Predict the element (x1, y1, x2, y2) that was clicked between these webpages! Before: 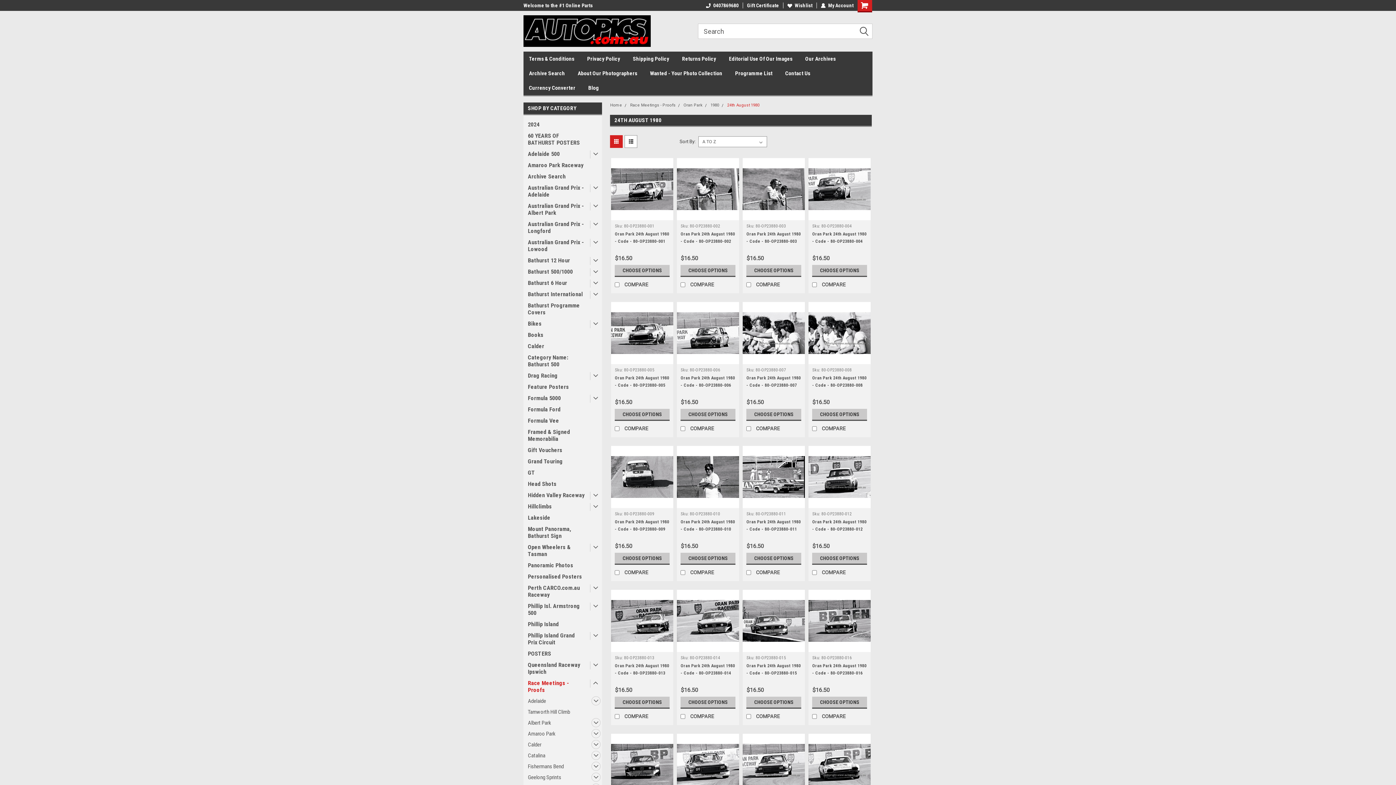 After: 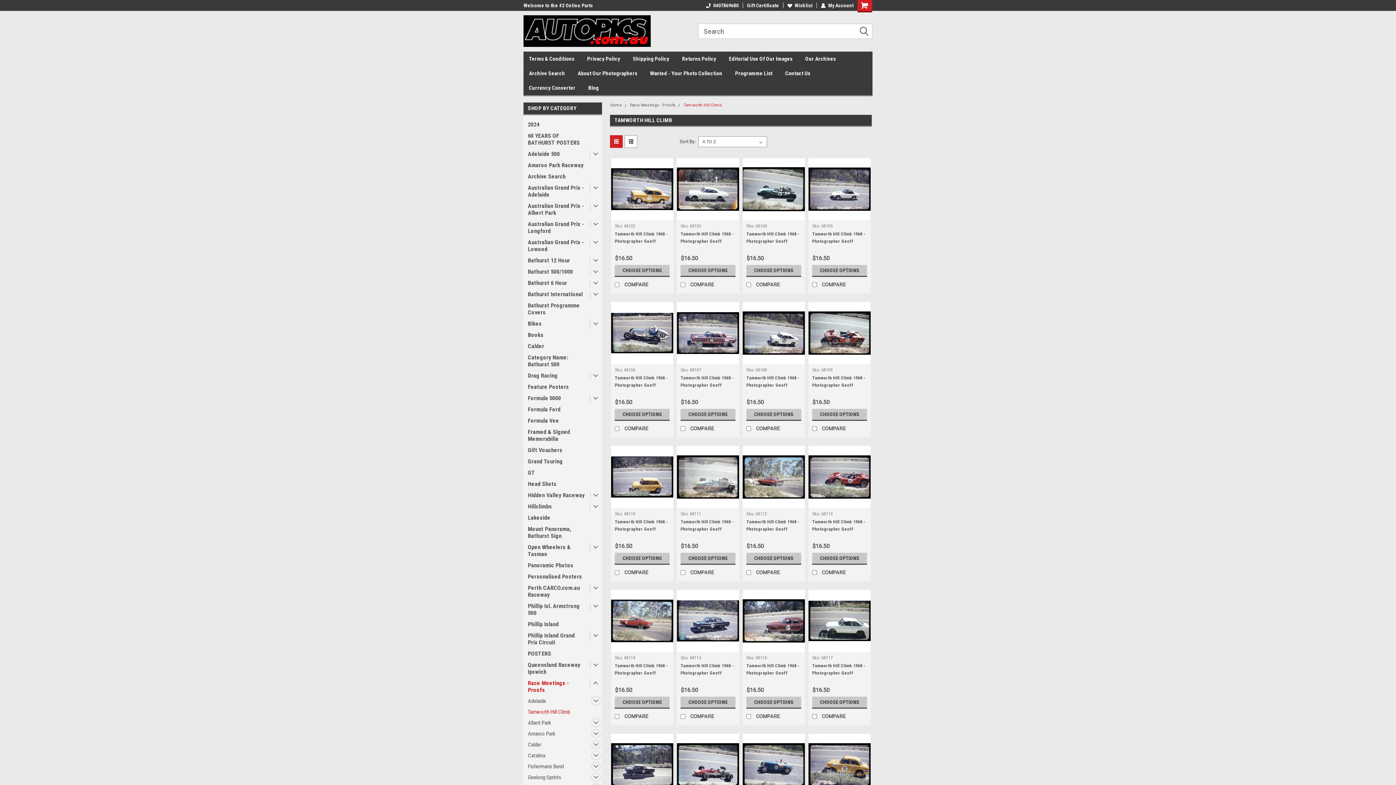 Action: bbox: (523, 706, 590, 717) label: Tamworth Hill Climb